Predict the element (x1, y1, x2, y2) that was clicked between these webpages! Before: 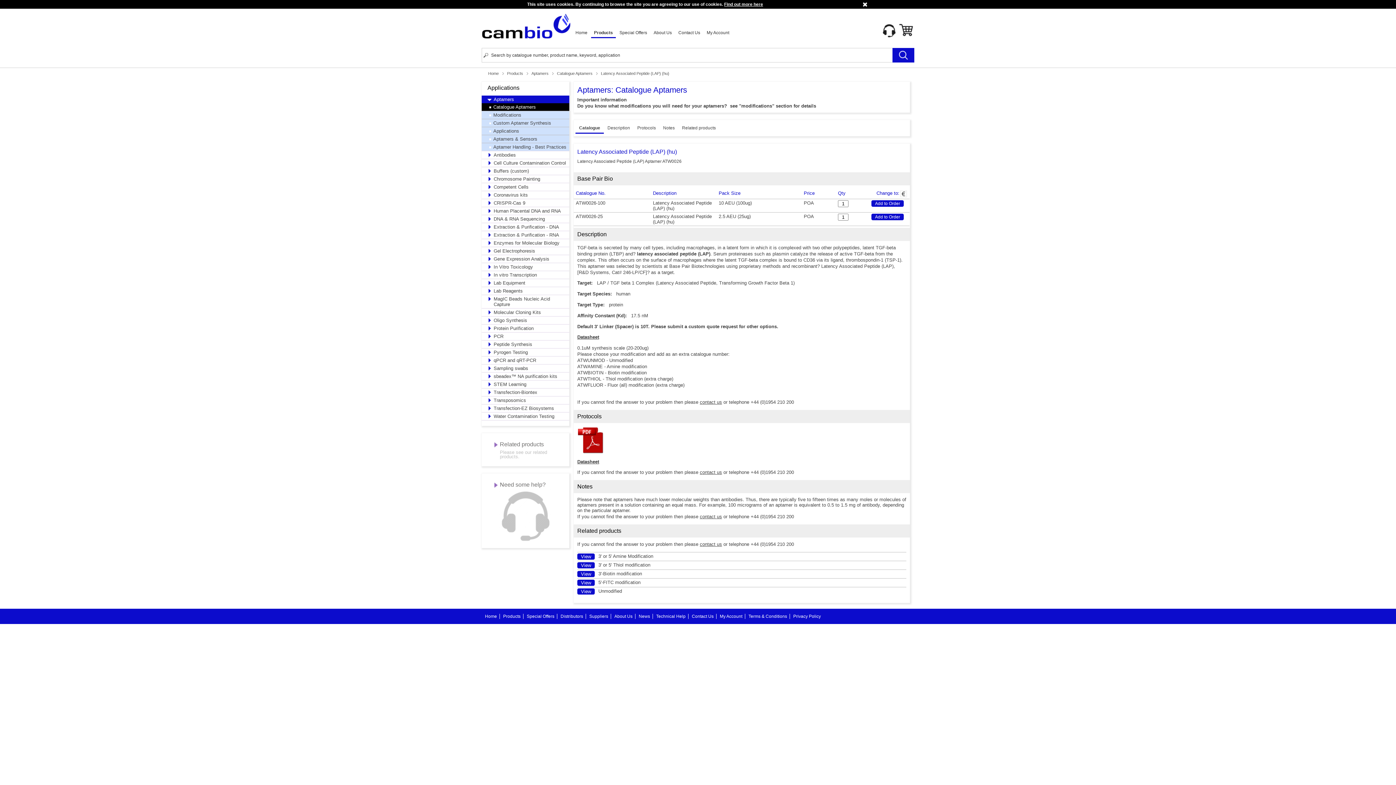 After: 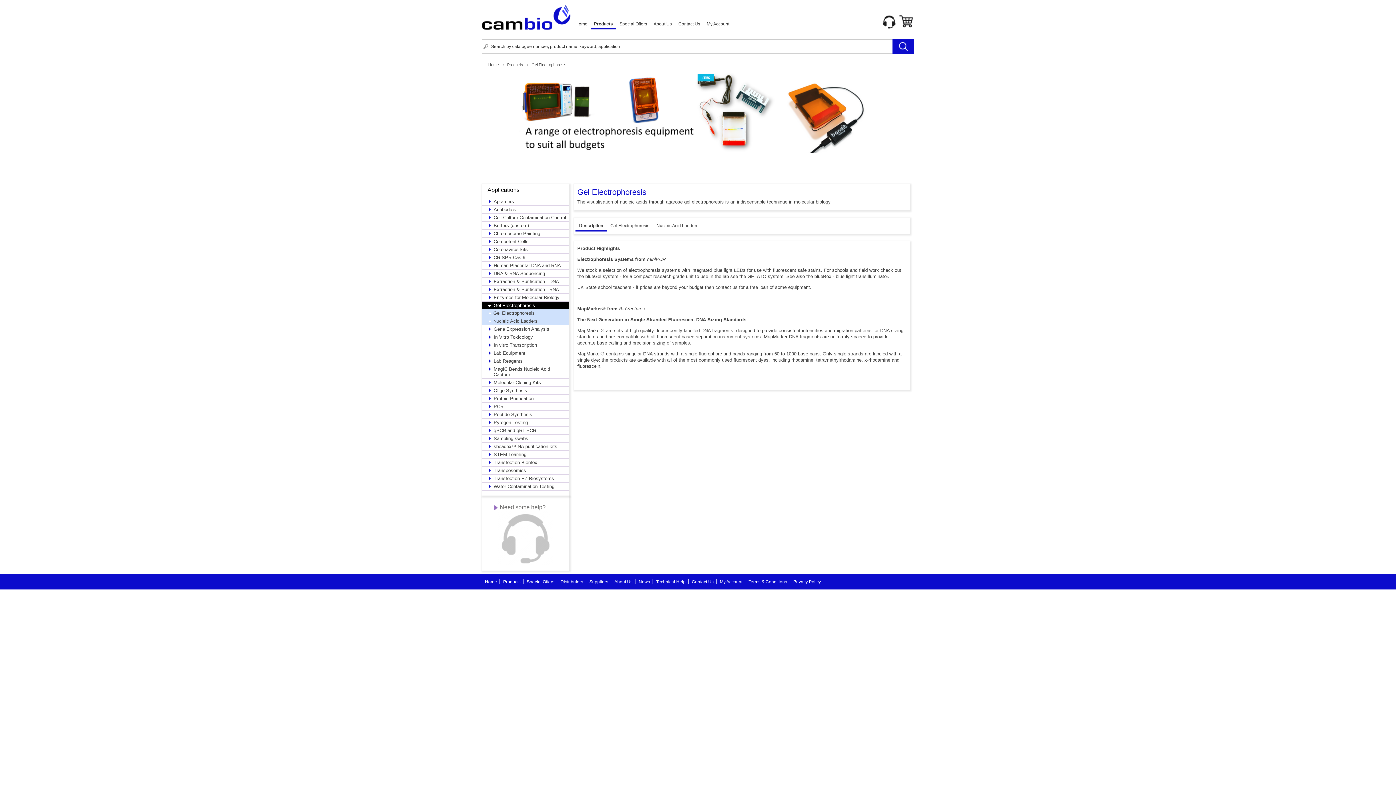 Action: bbox: (481, 247, 569, 254) label: Gel Electrophoresis